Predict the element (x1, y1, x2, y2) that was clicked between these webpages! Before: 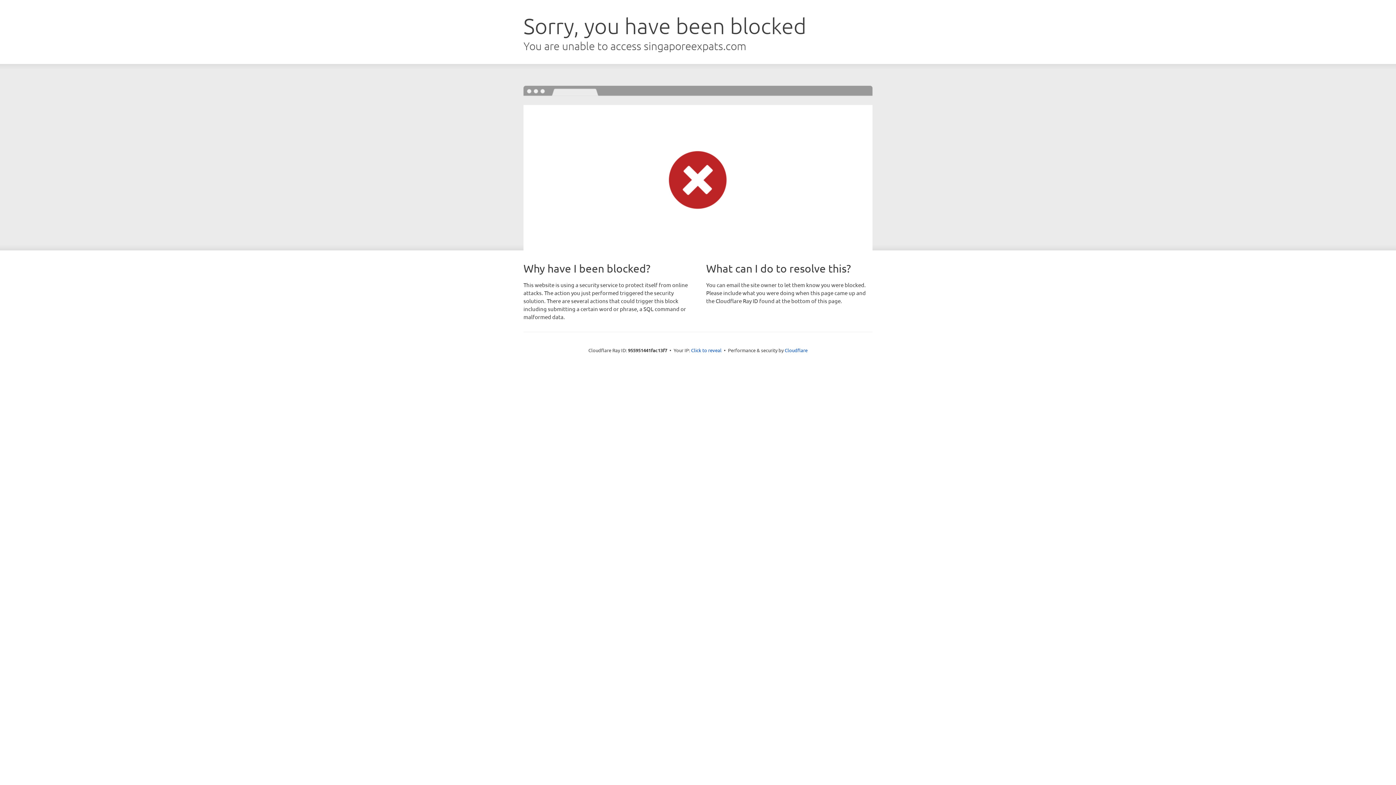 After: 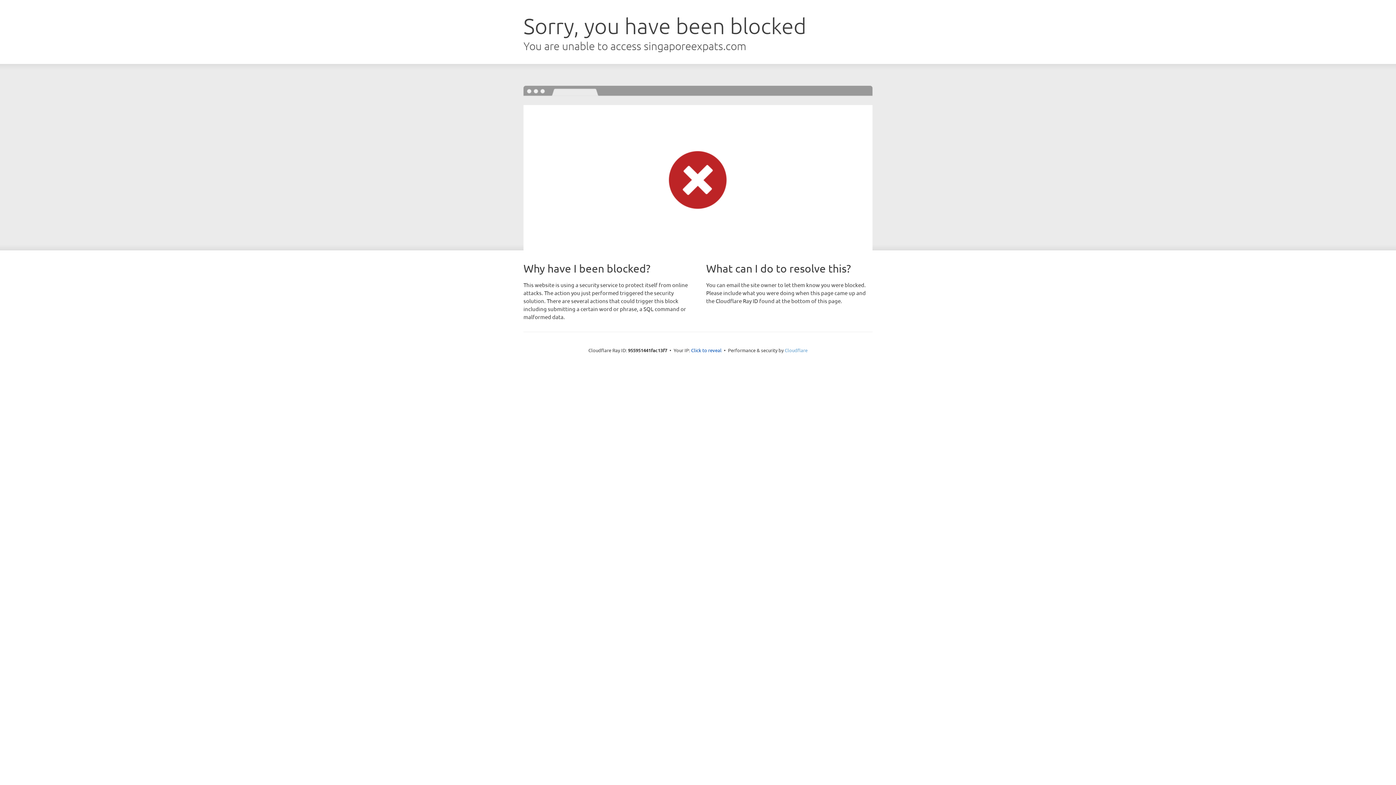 Action: bbox: (784, 347, 807, 353) label: Cloudflare